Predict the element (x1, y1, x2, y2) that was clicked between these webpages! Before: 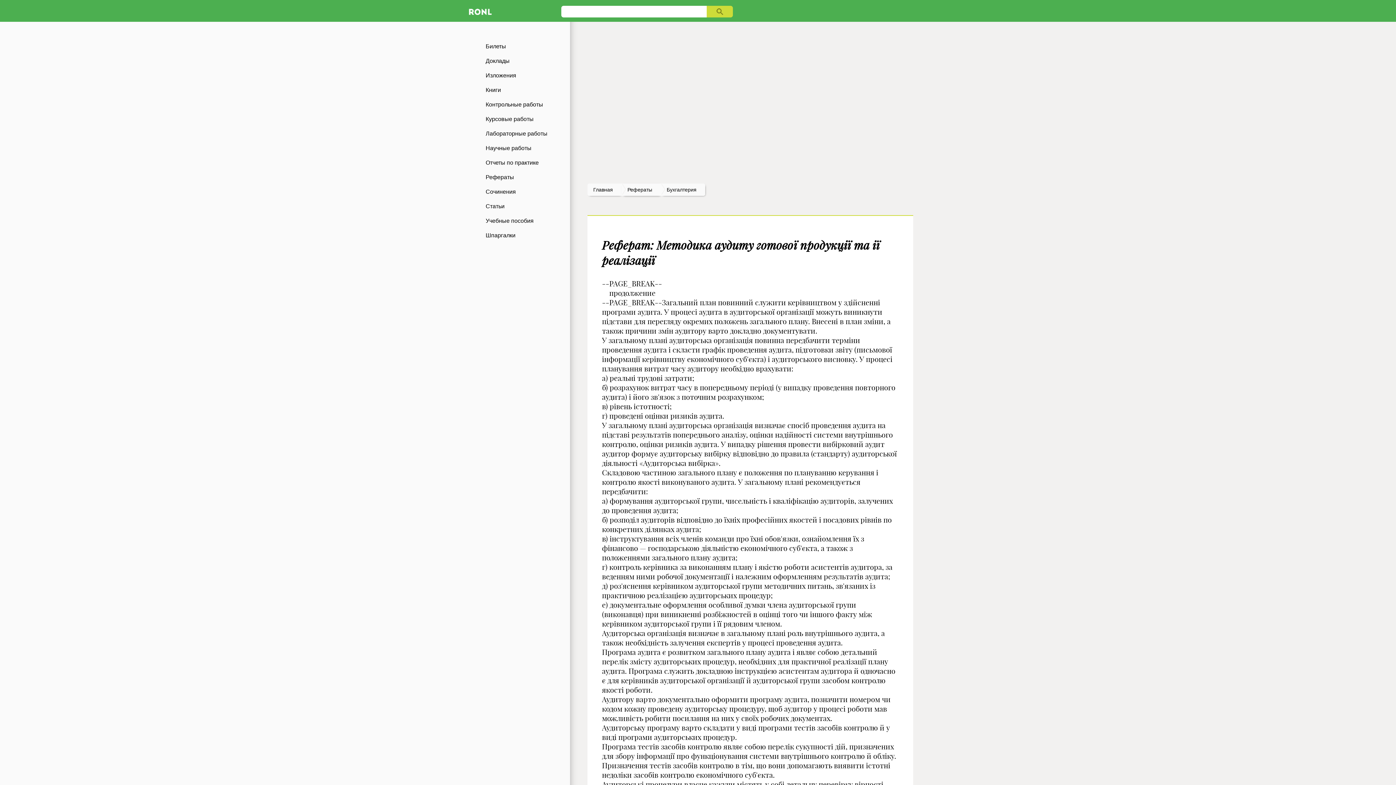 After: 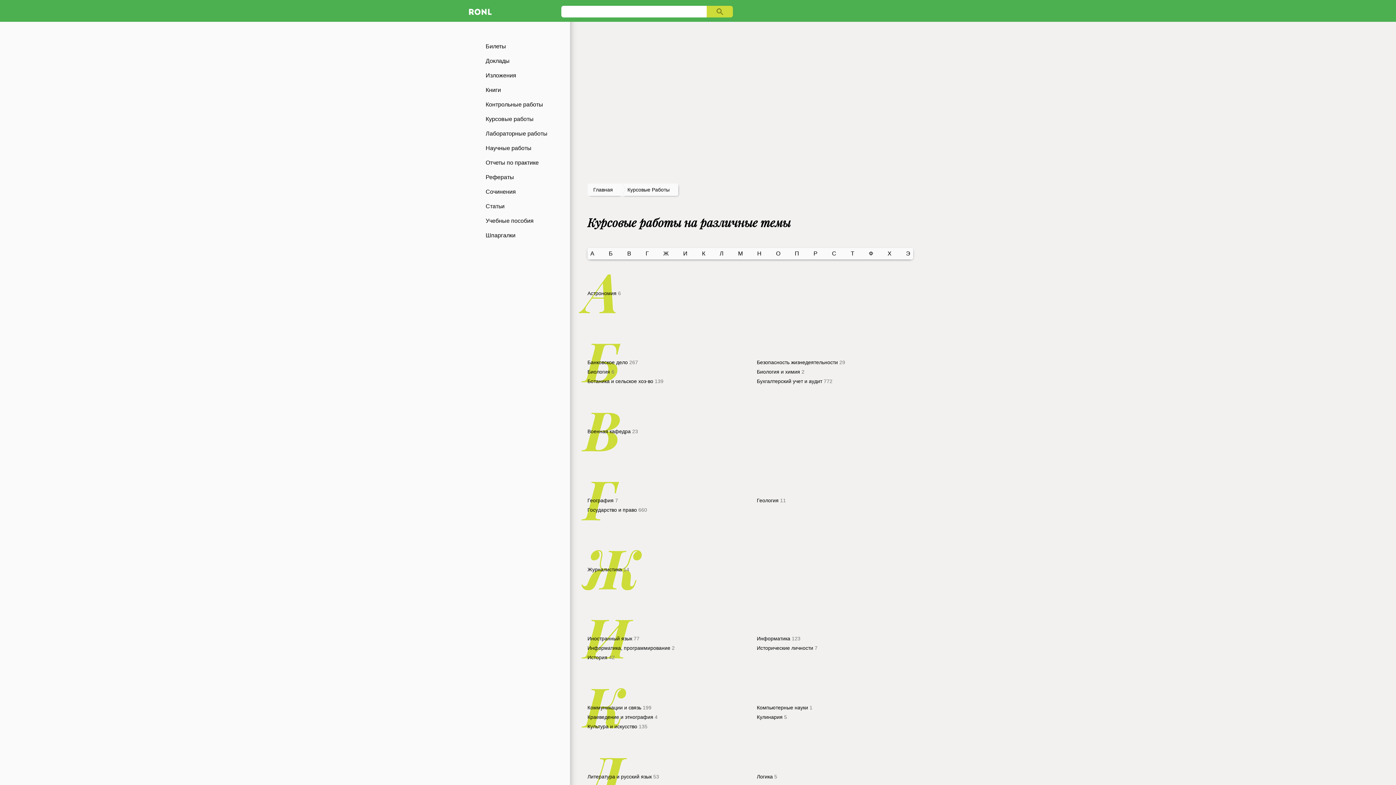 Action: label: Курсовые работы bbox: (465, 112, 570, 126)